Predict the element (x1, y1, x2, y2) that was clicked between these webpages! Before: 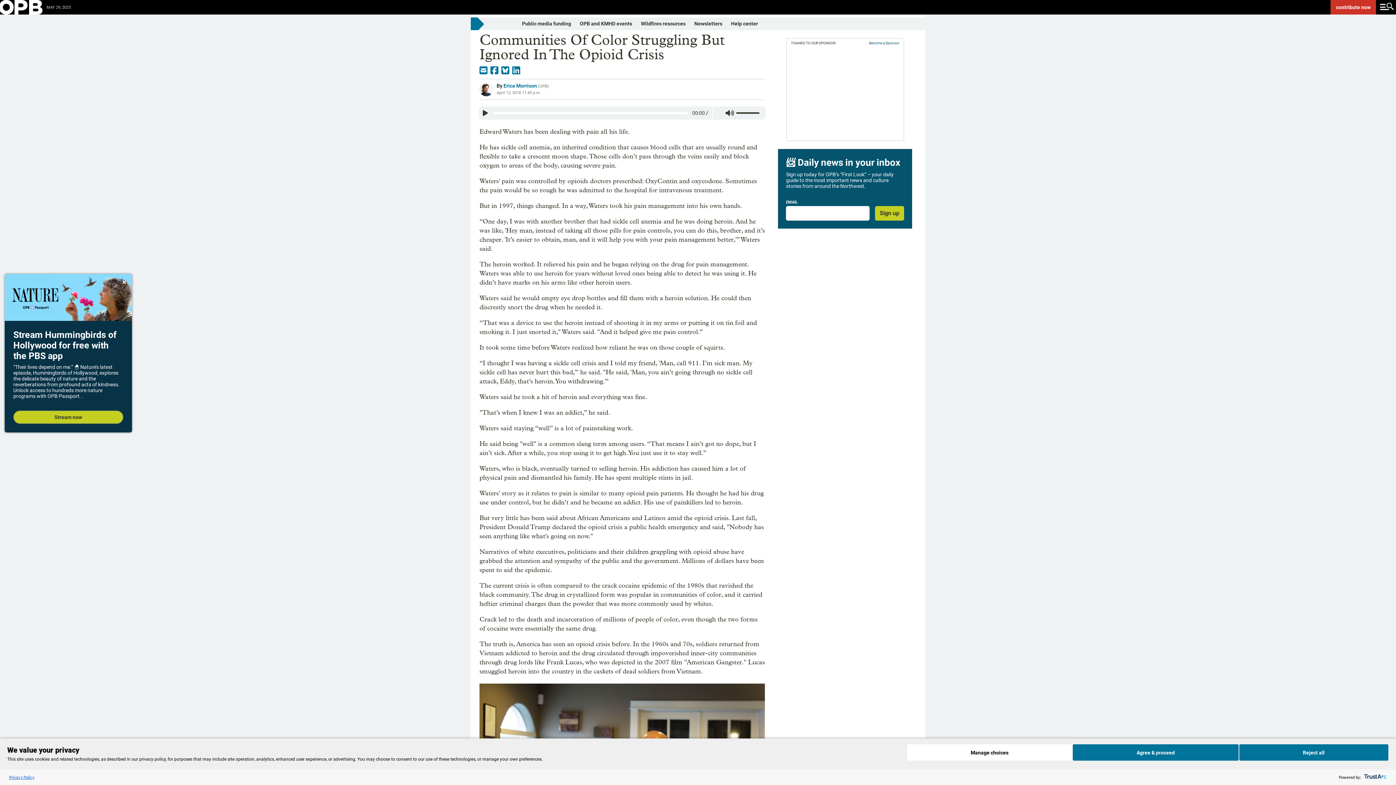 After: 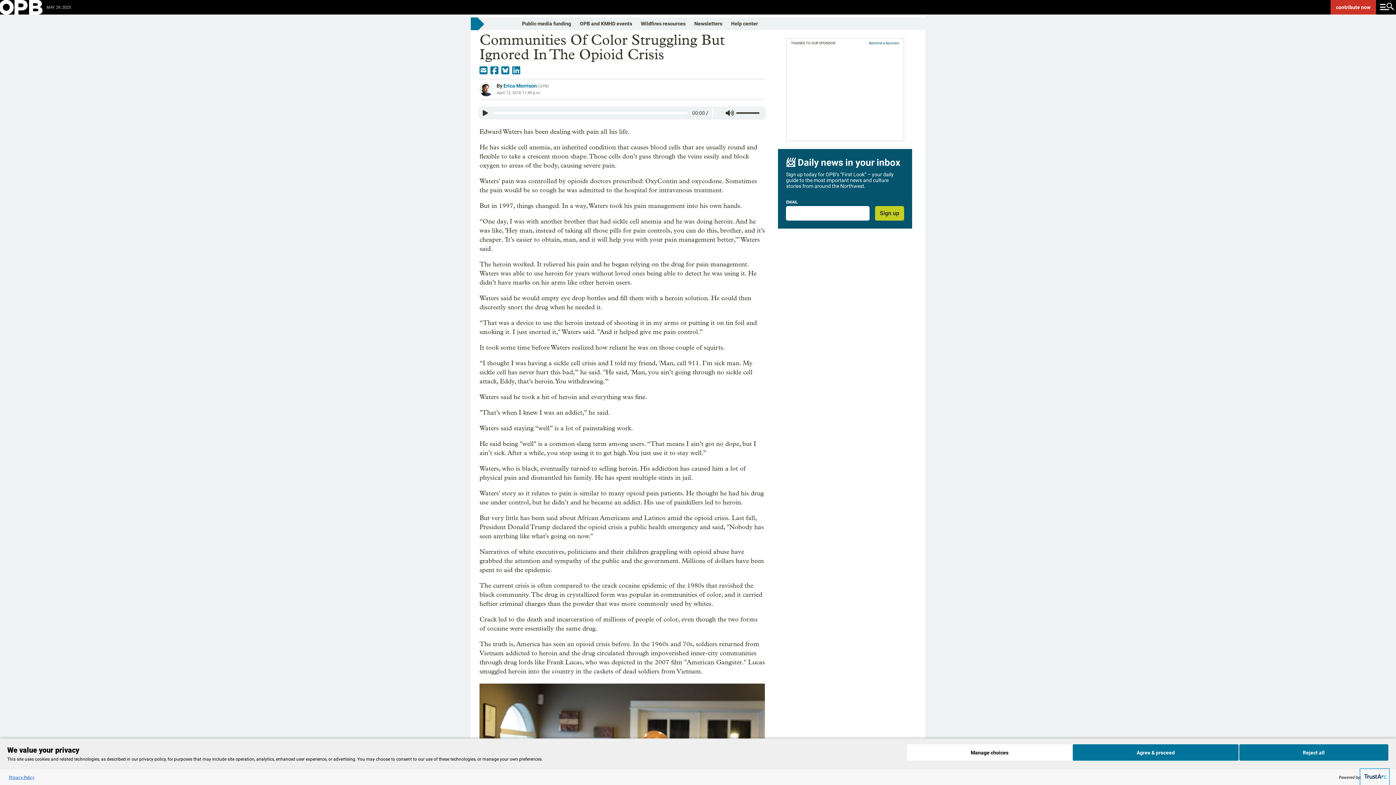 Action: label: trustarc bbox: (1361, 770, 1388, 785)